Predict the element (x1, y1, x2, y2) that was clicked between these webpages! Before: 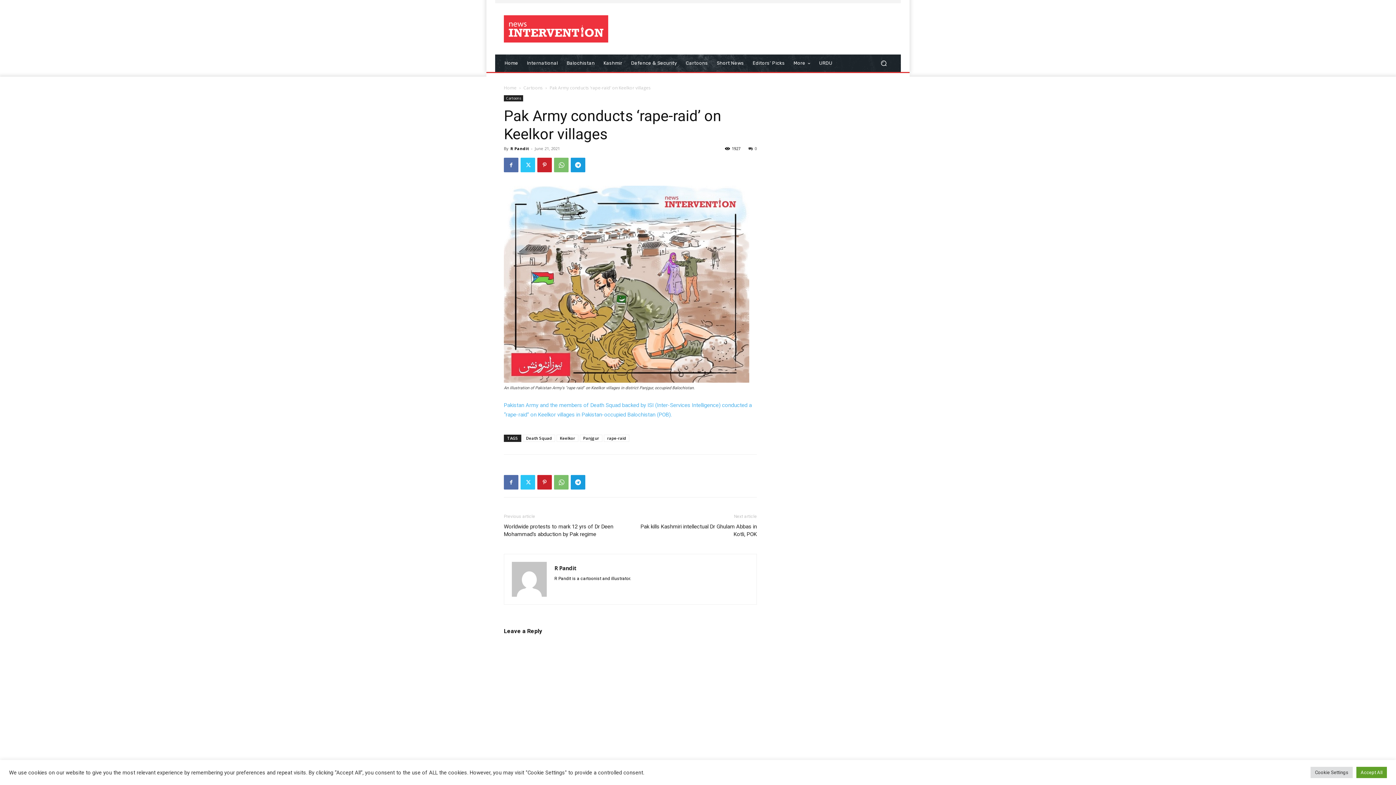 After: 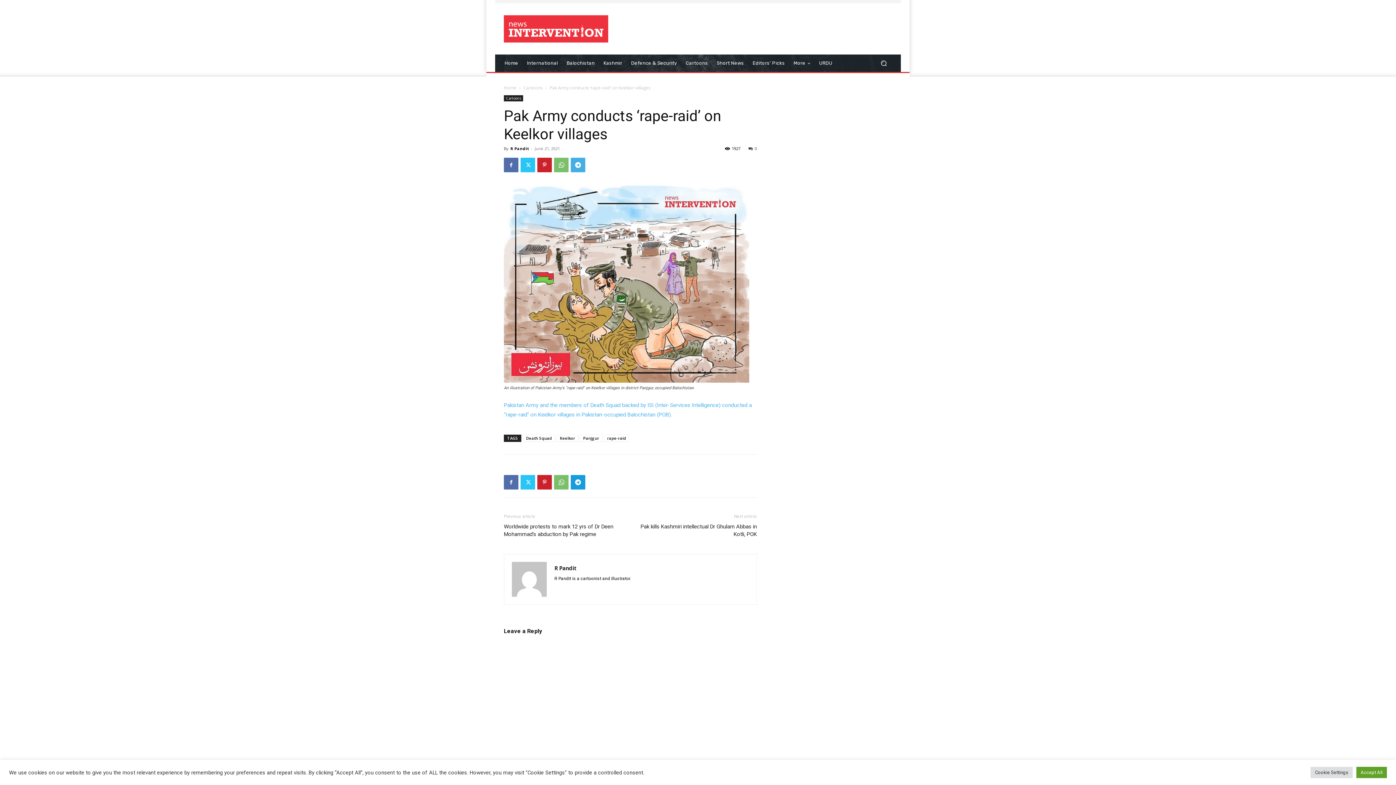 Action: bbox: (570, 157, 585, 172)